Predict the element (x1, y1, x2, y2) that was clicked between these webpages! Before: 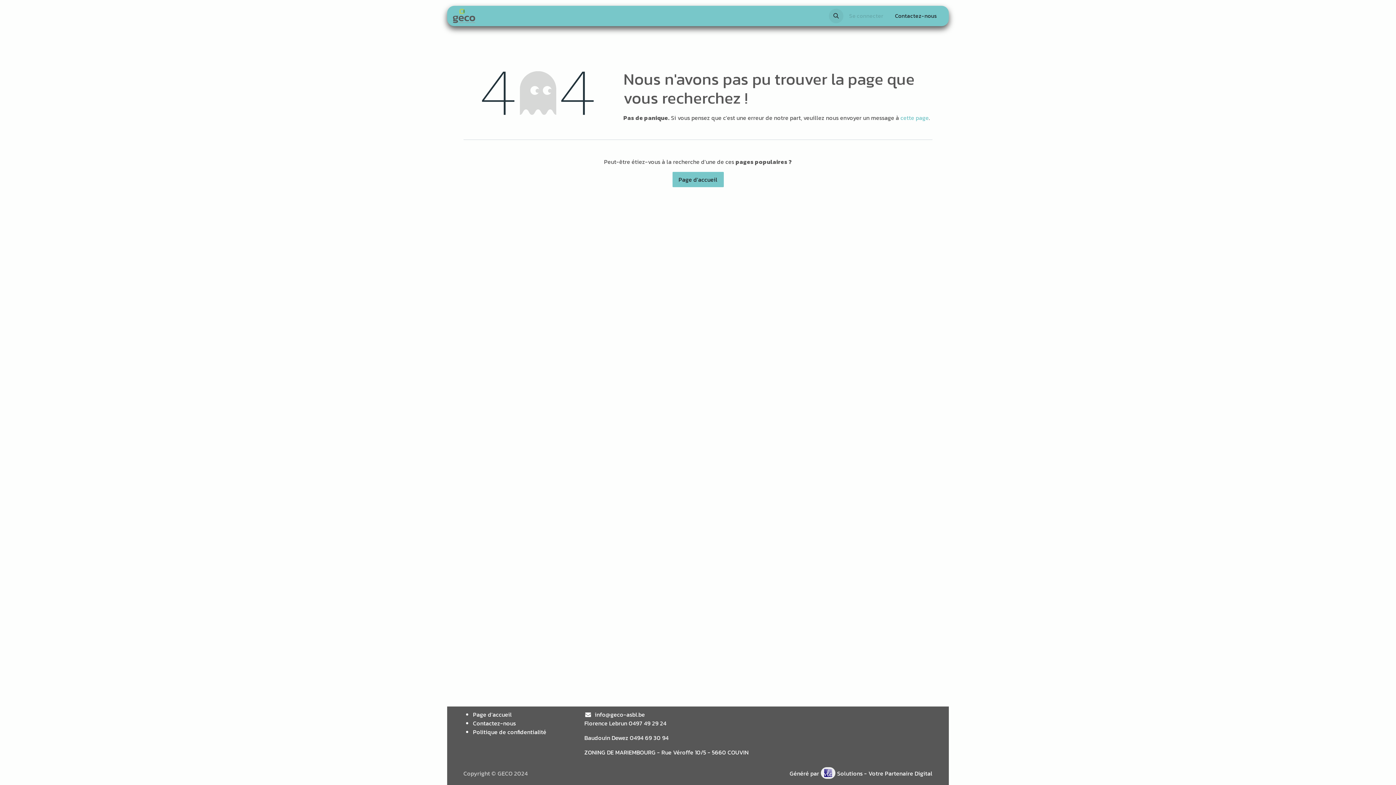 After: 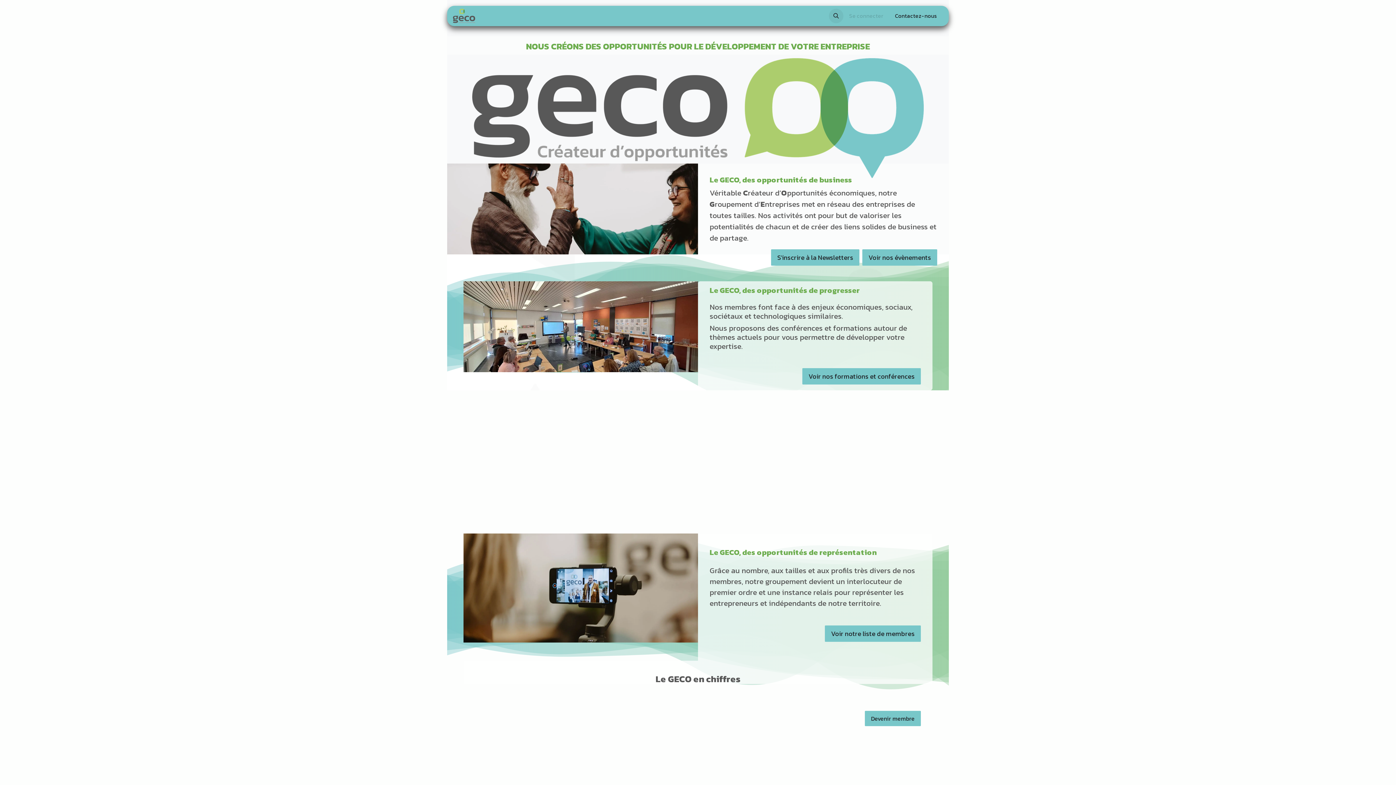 Action: bbox: (453, 8, 475, 23)